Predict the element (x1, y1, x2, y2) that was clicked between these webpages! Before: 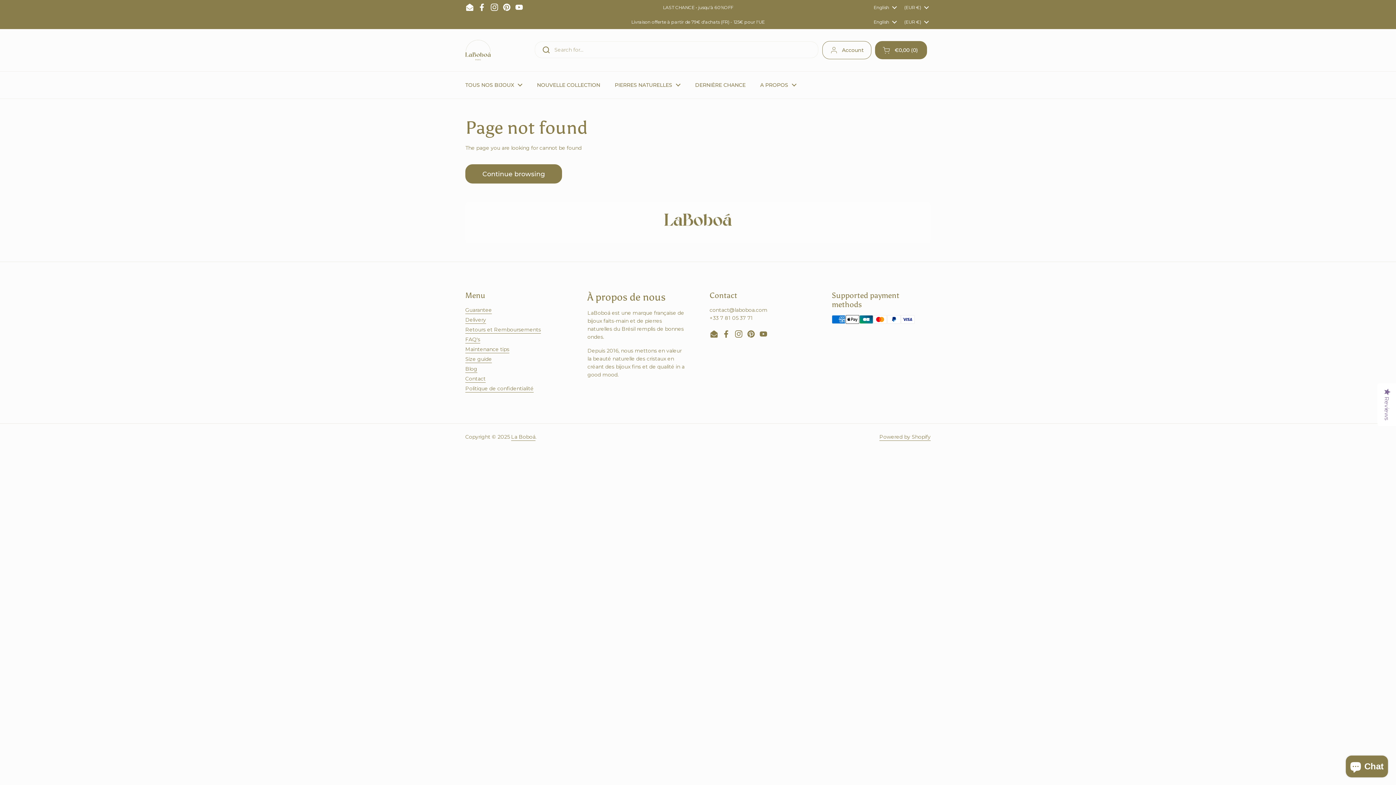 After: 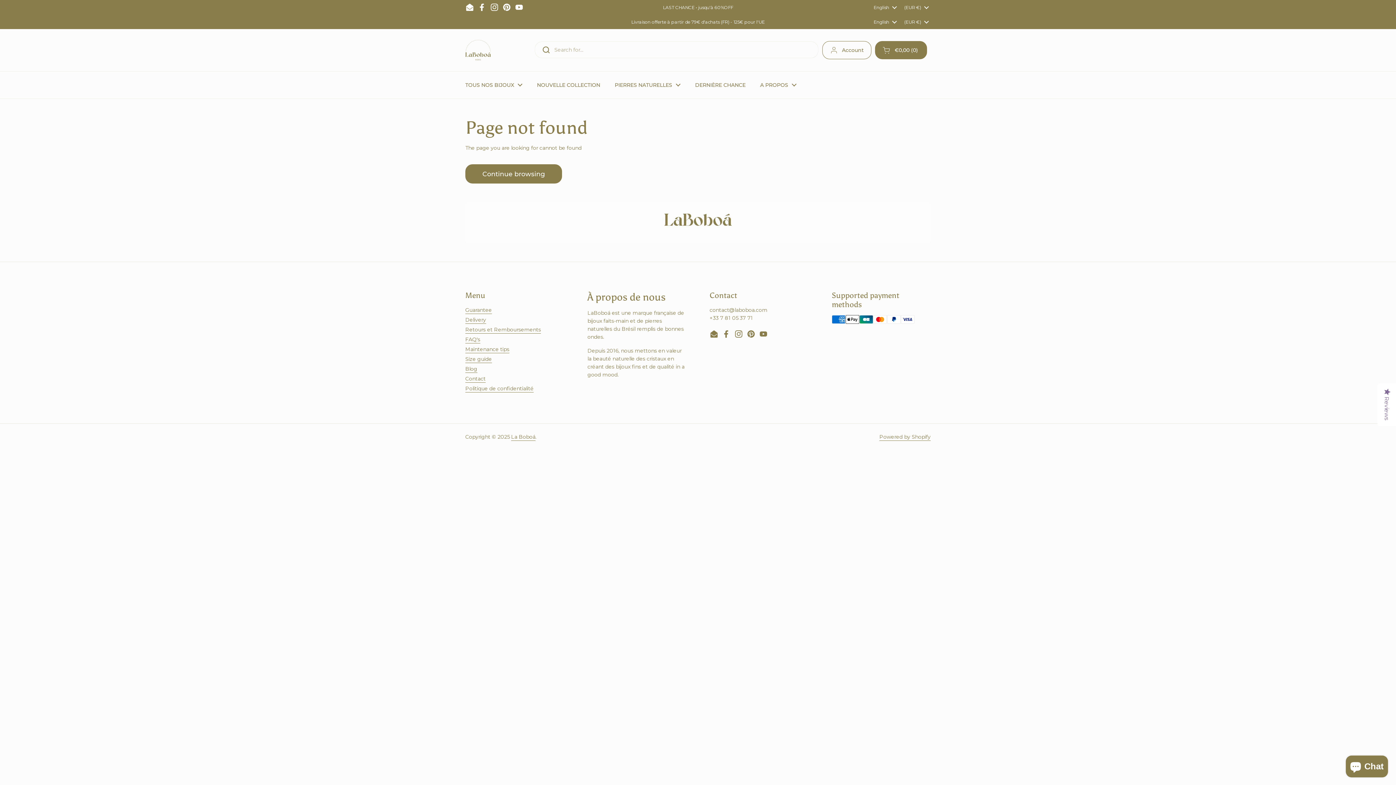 Action: label: Pinterest bbox: (502, 2, 511, 11)